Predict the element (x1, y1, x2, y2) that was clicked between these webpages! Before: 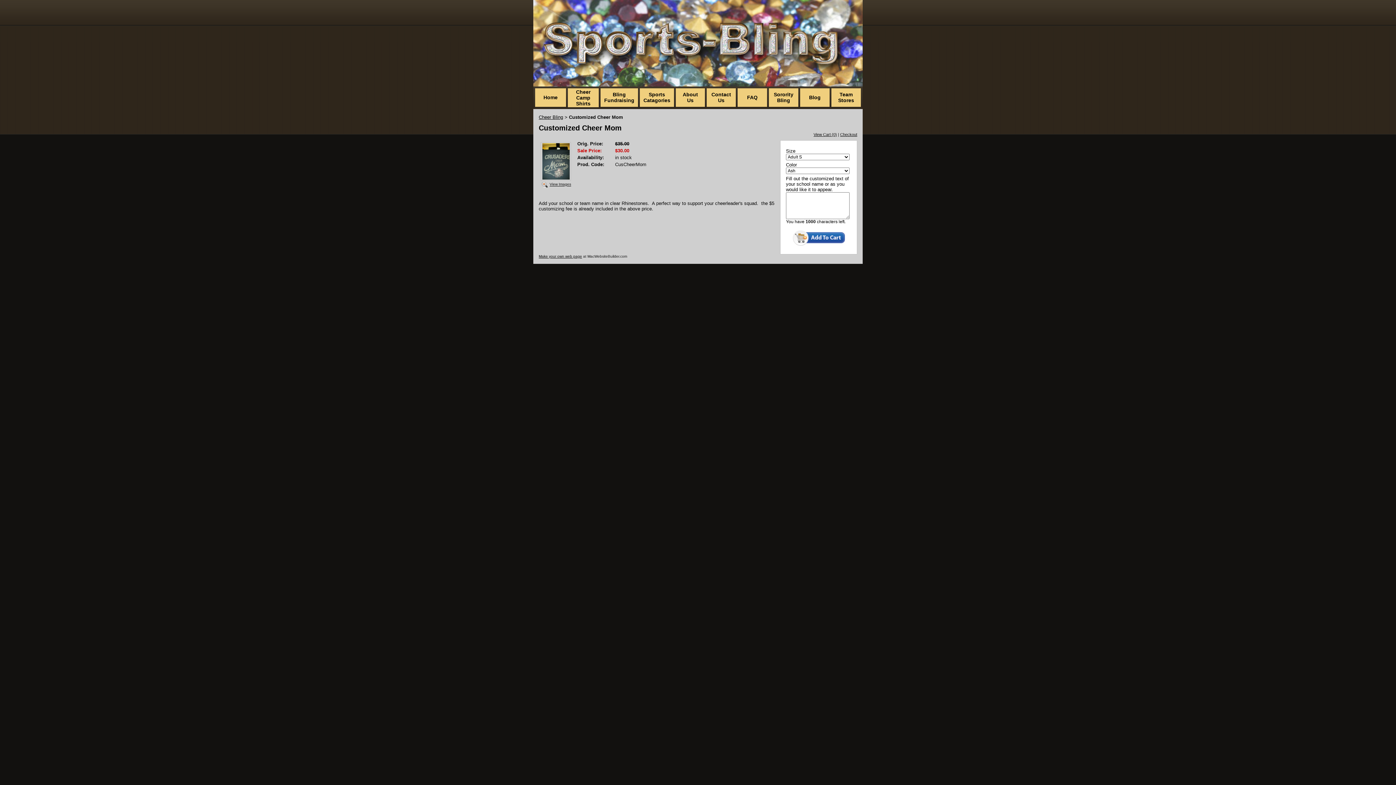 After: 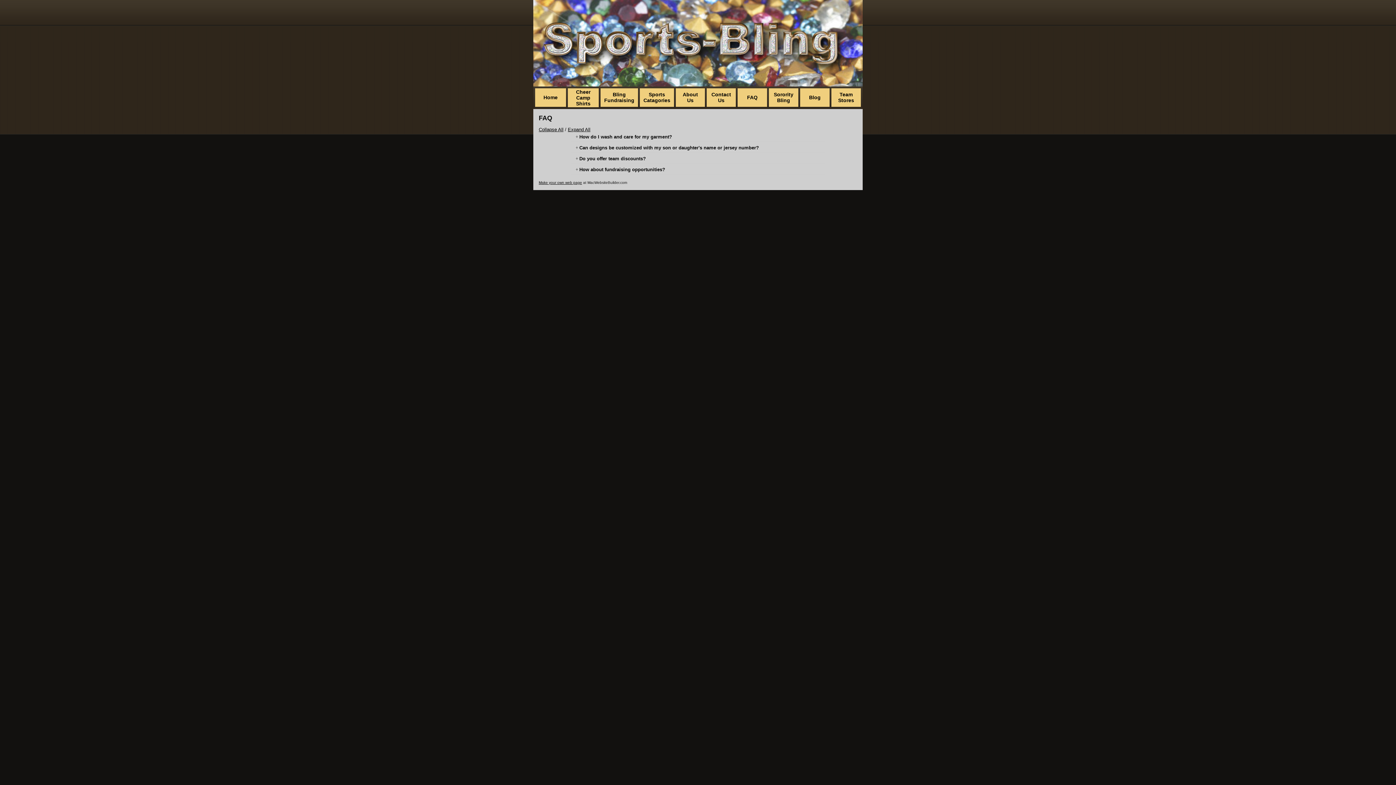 Action: bbox: (747, 94, 757, 100) label: FAQ